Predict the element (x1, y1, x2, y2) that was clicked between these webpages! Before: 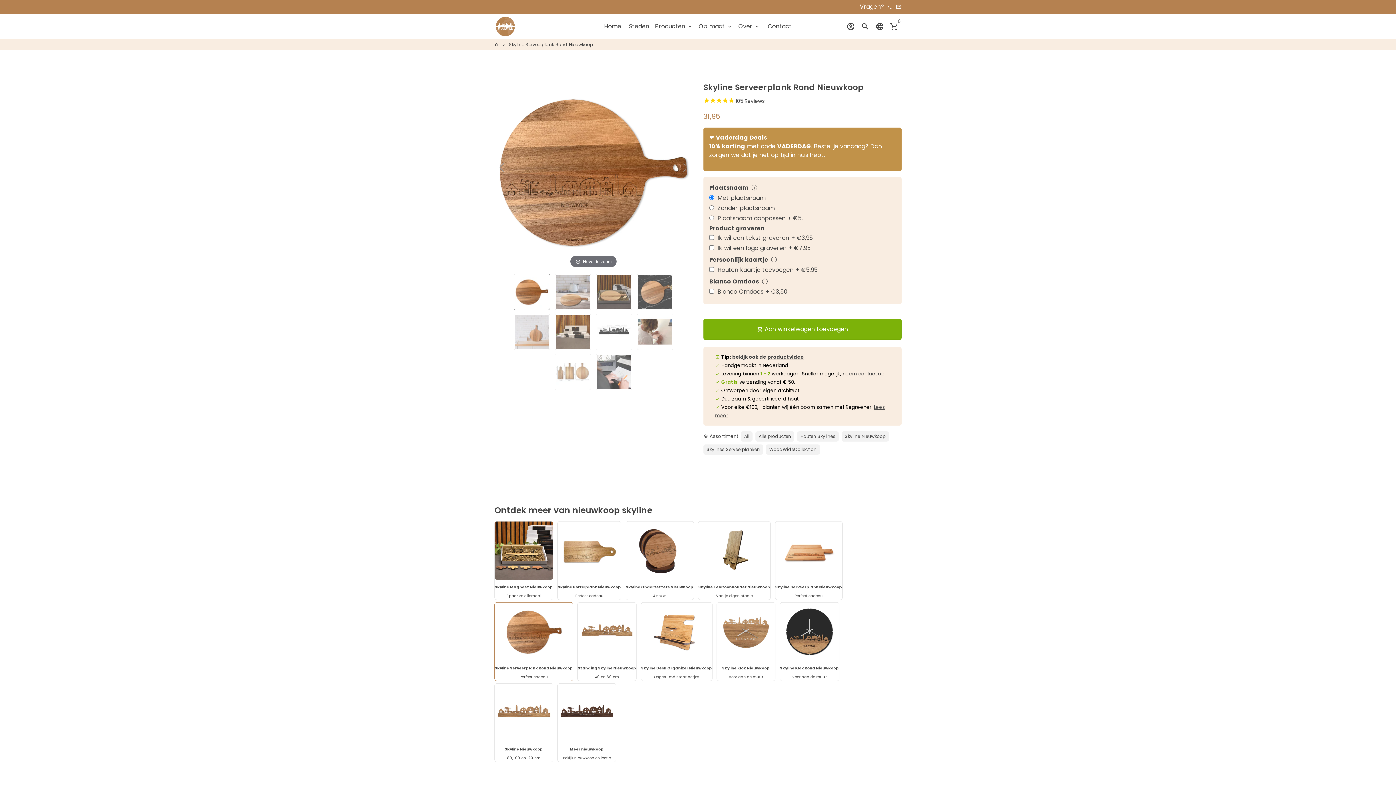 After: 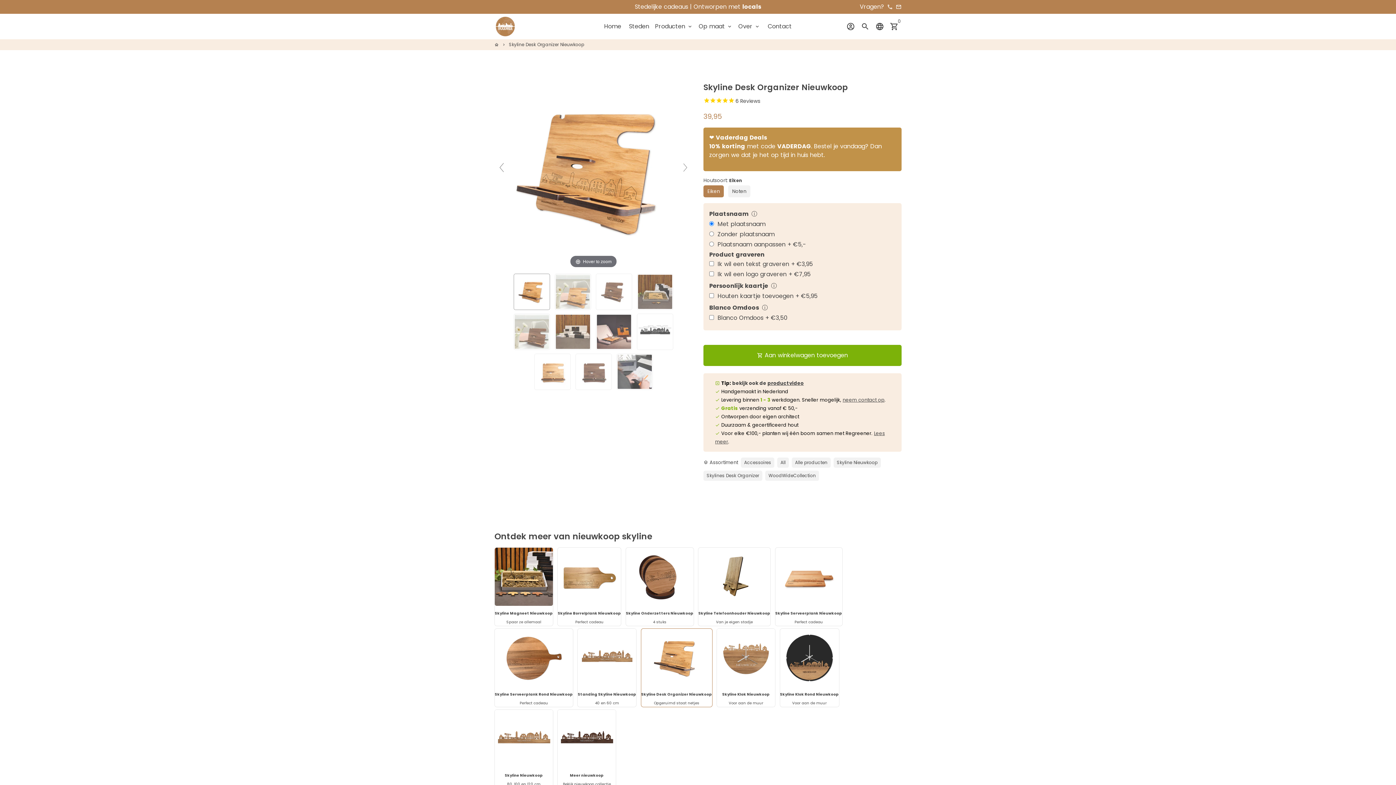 Action: bbox: (647, 656, 705, 662)